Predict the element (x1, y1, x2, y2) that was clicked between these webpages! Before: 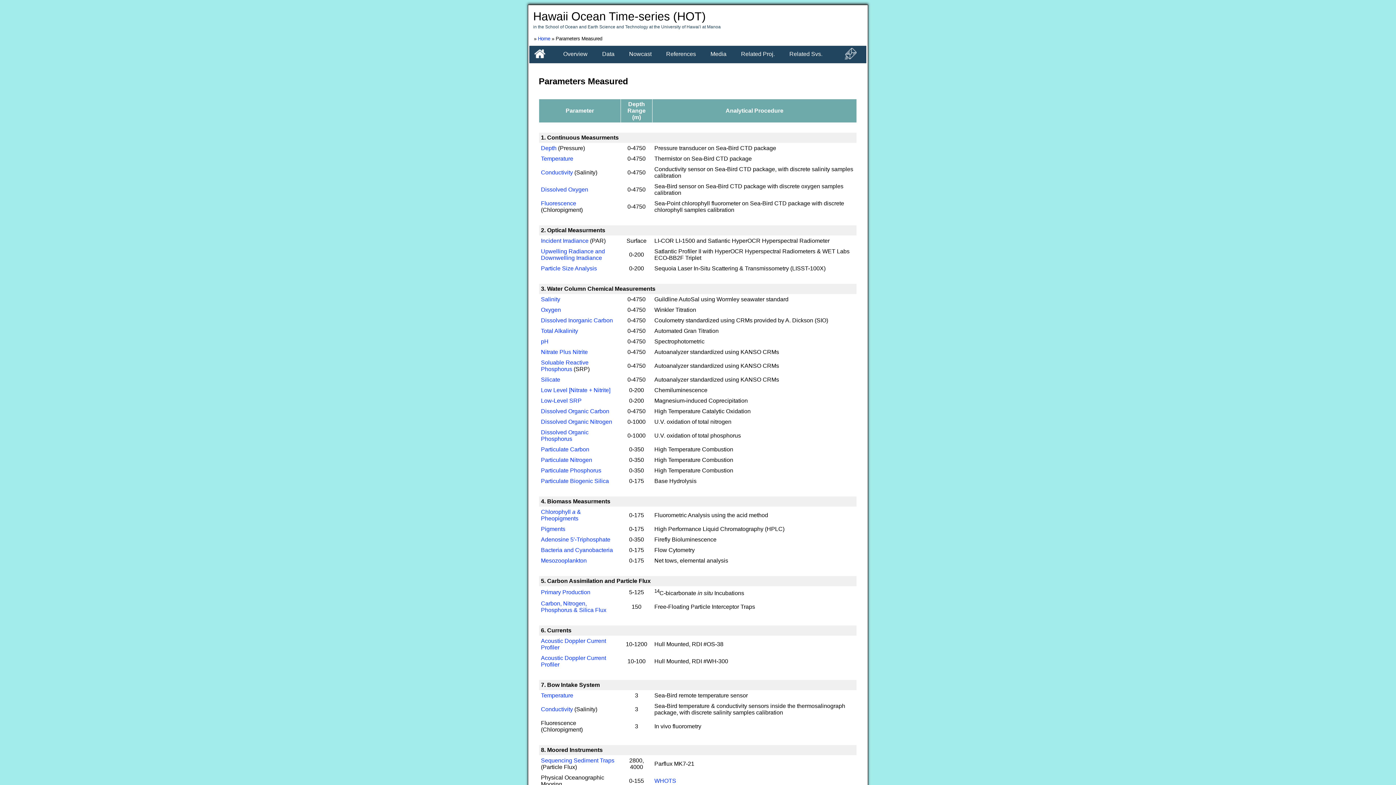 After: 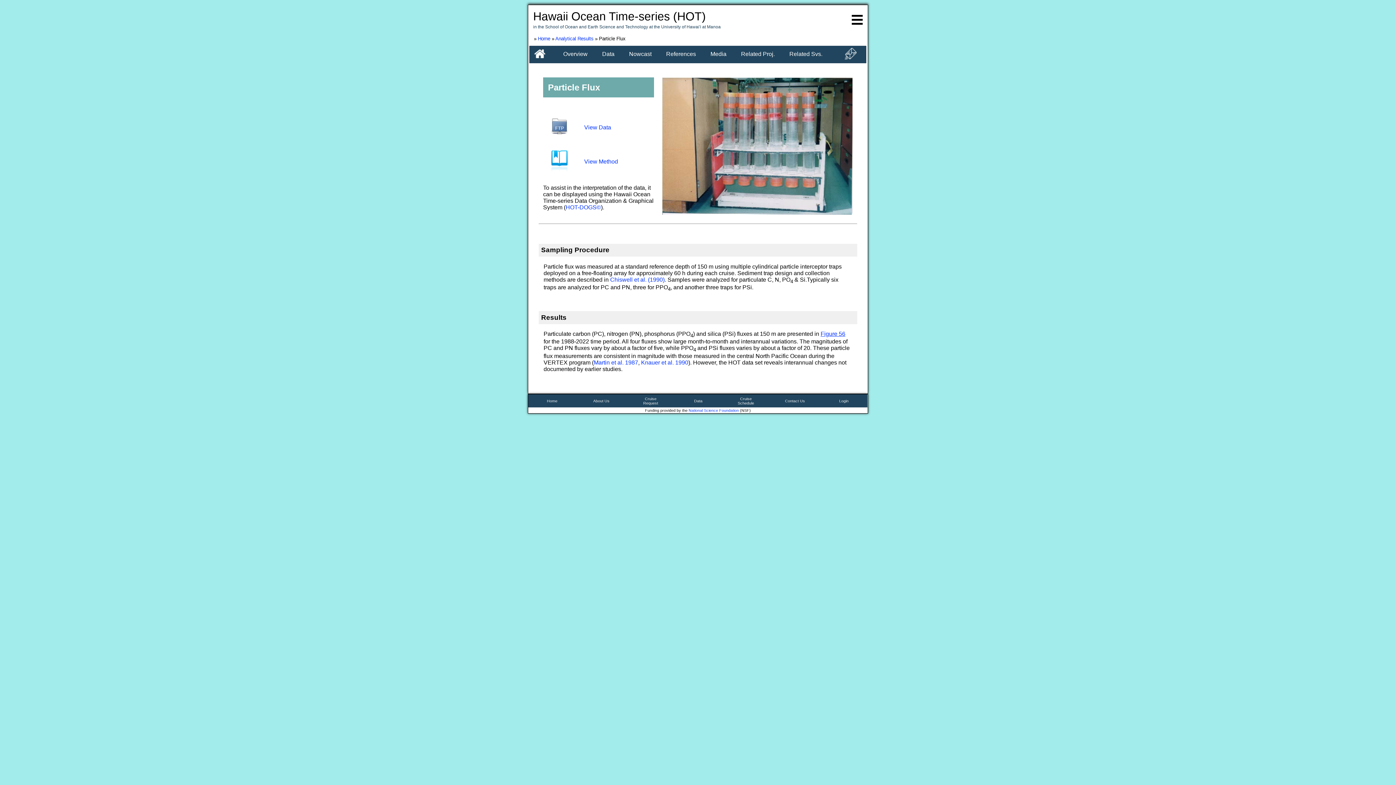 Action: label: Carbon, Nitrogen, Phosphorus & Silica Flux bbox: (541, 600, 606, 613)